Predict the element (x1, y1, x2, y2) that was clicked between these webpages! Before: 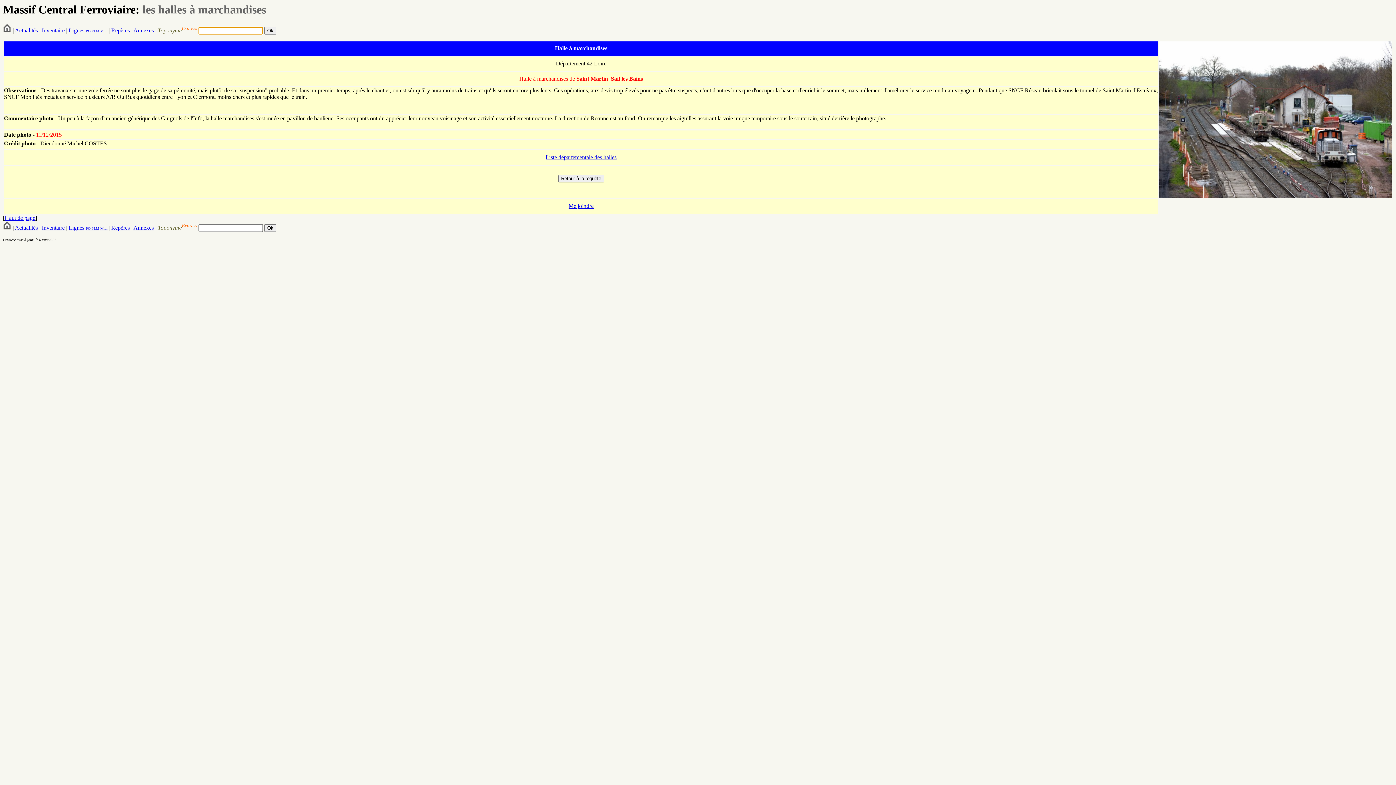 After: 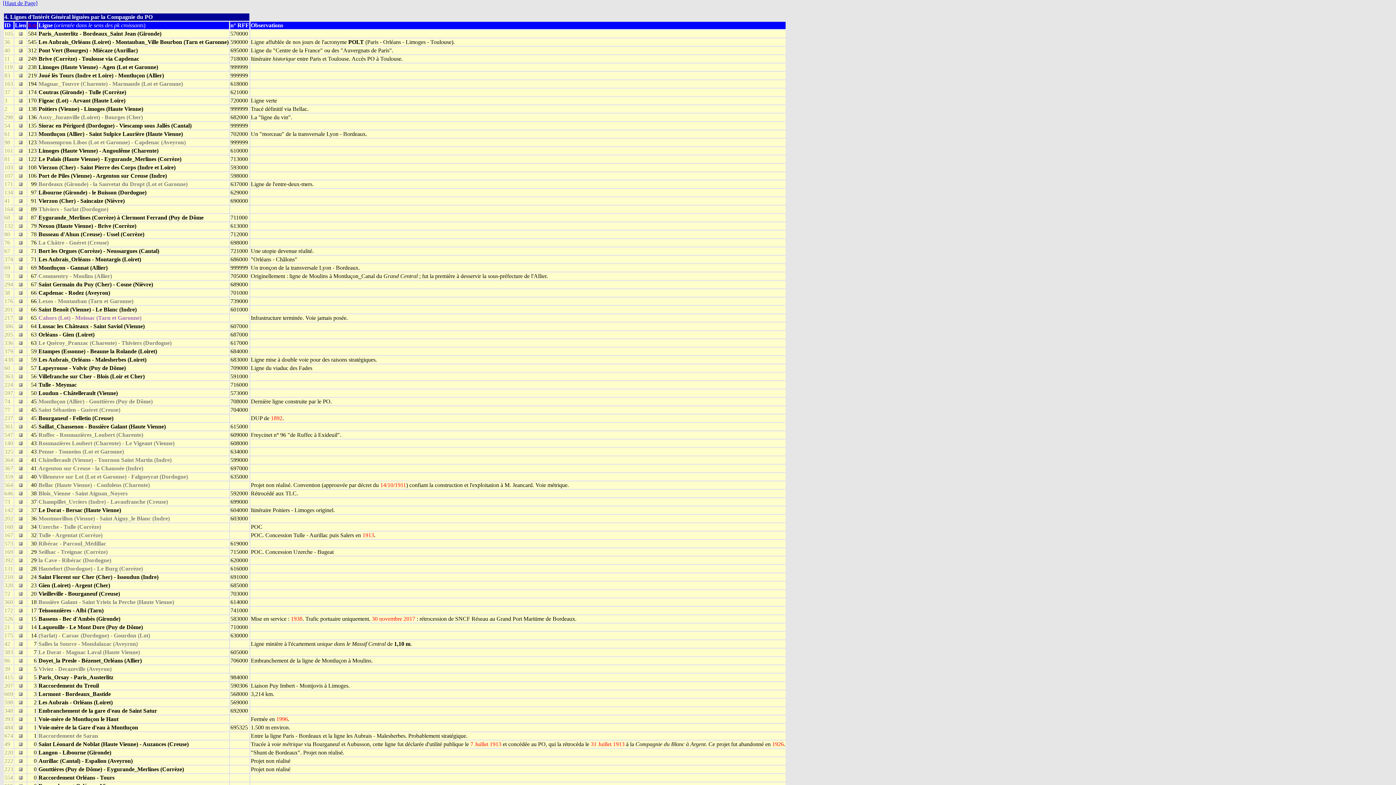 Action: label: PO bbox: (85, 226, 90, 230)